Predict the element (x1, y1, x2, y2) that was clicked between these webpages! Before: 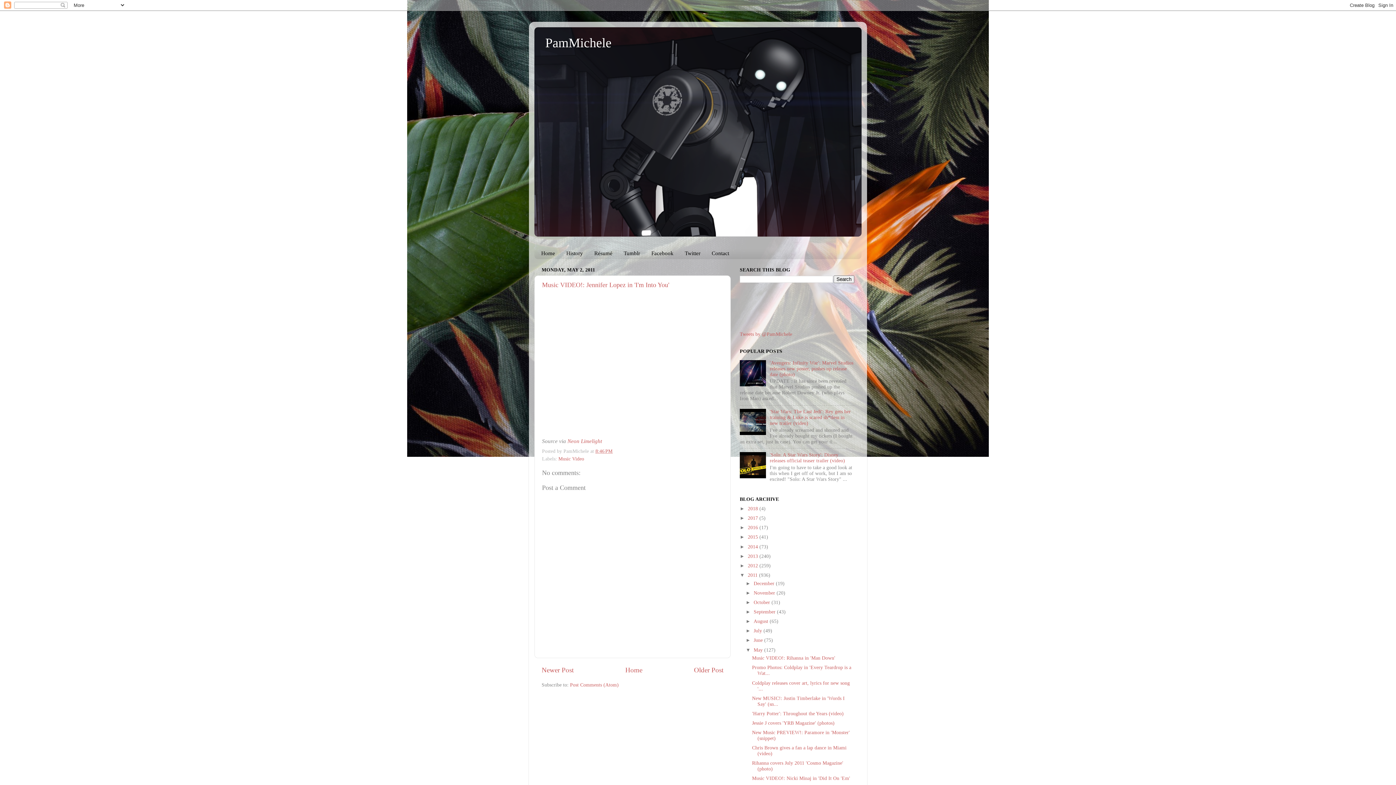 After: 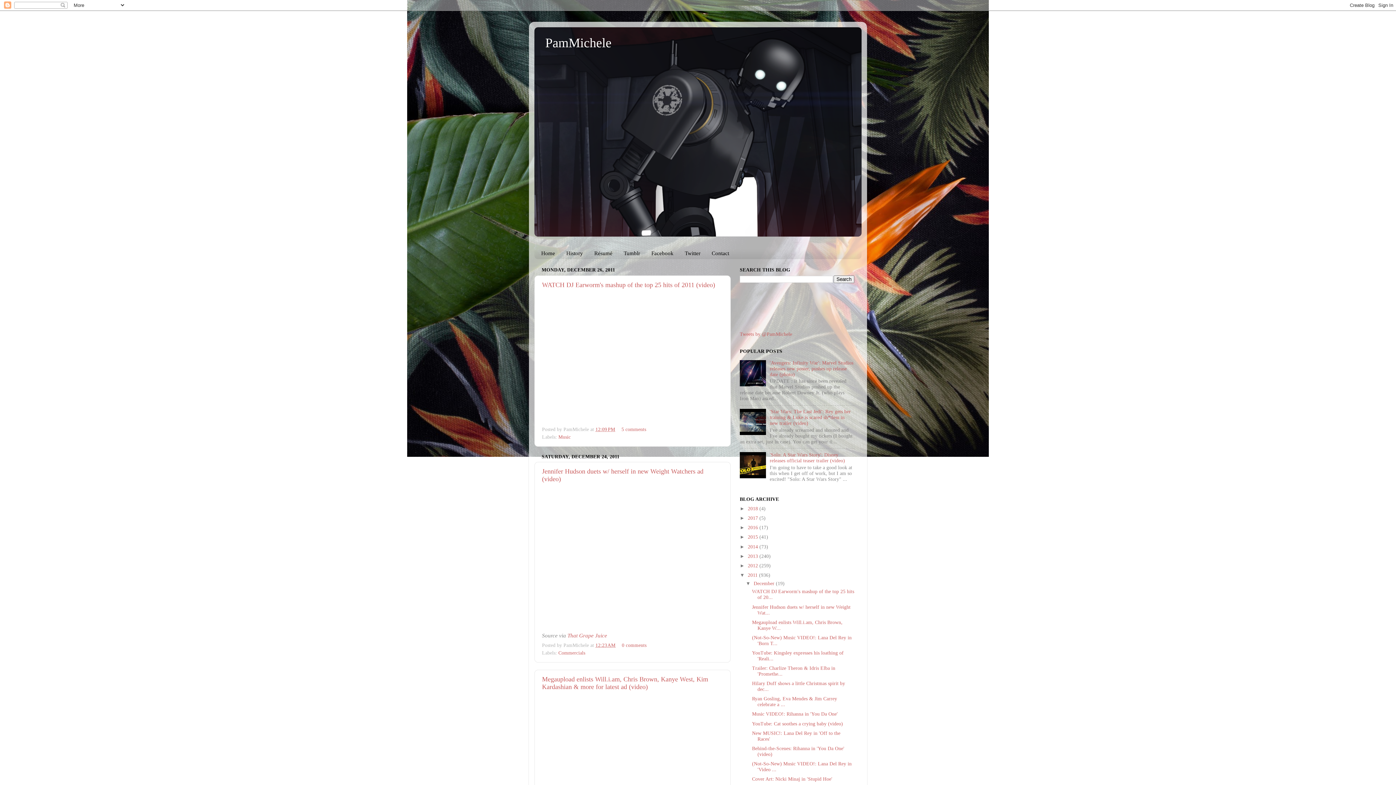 Action: label: 2011  bbox: (748, 572, 759, 578)